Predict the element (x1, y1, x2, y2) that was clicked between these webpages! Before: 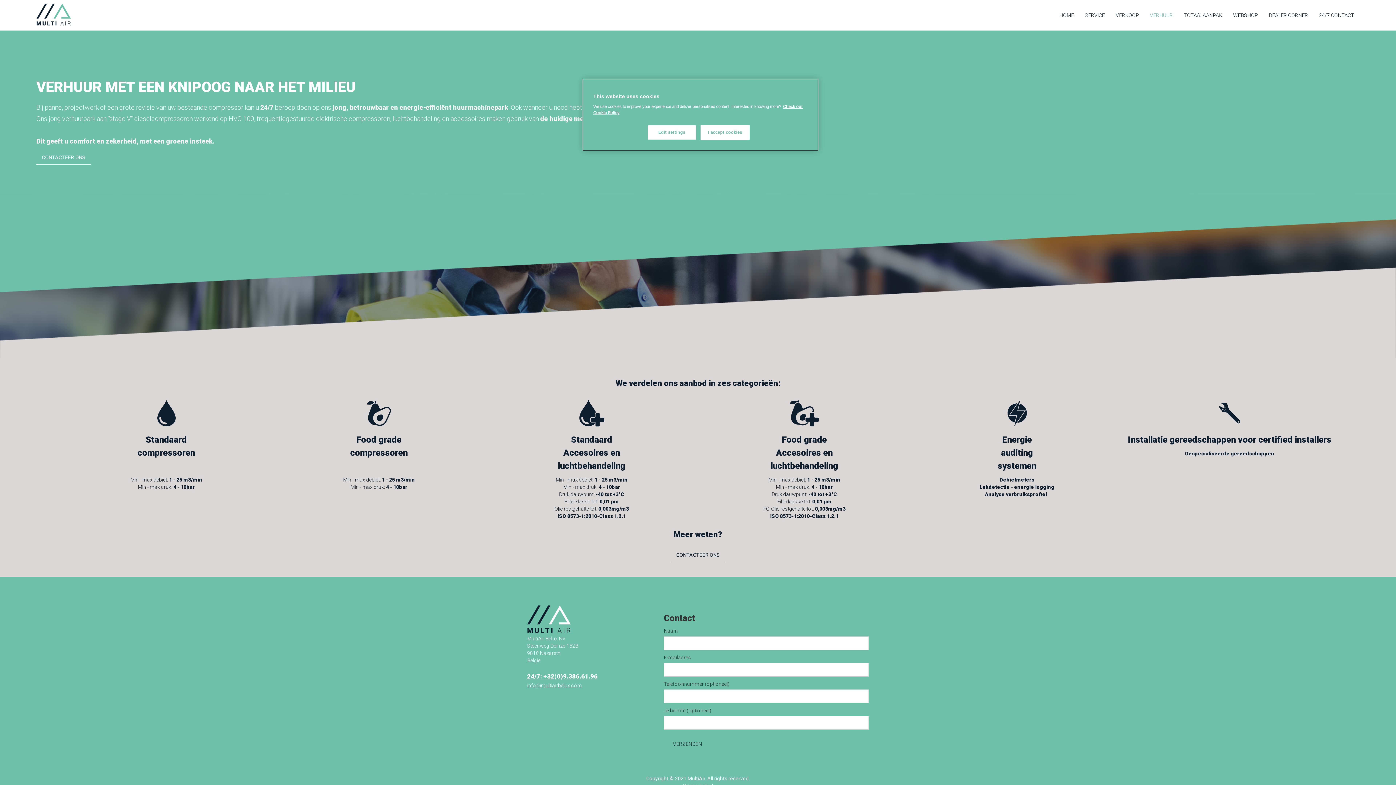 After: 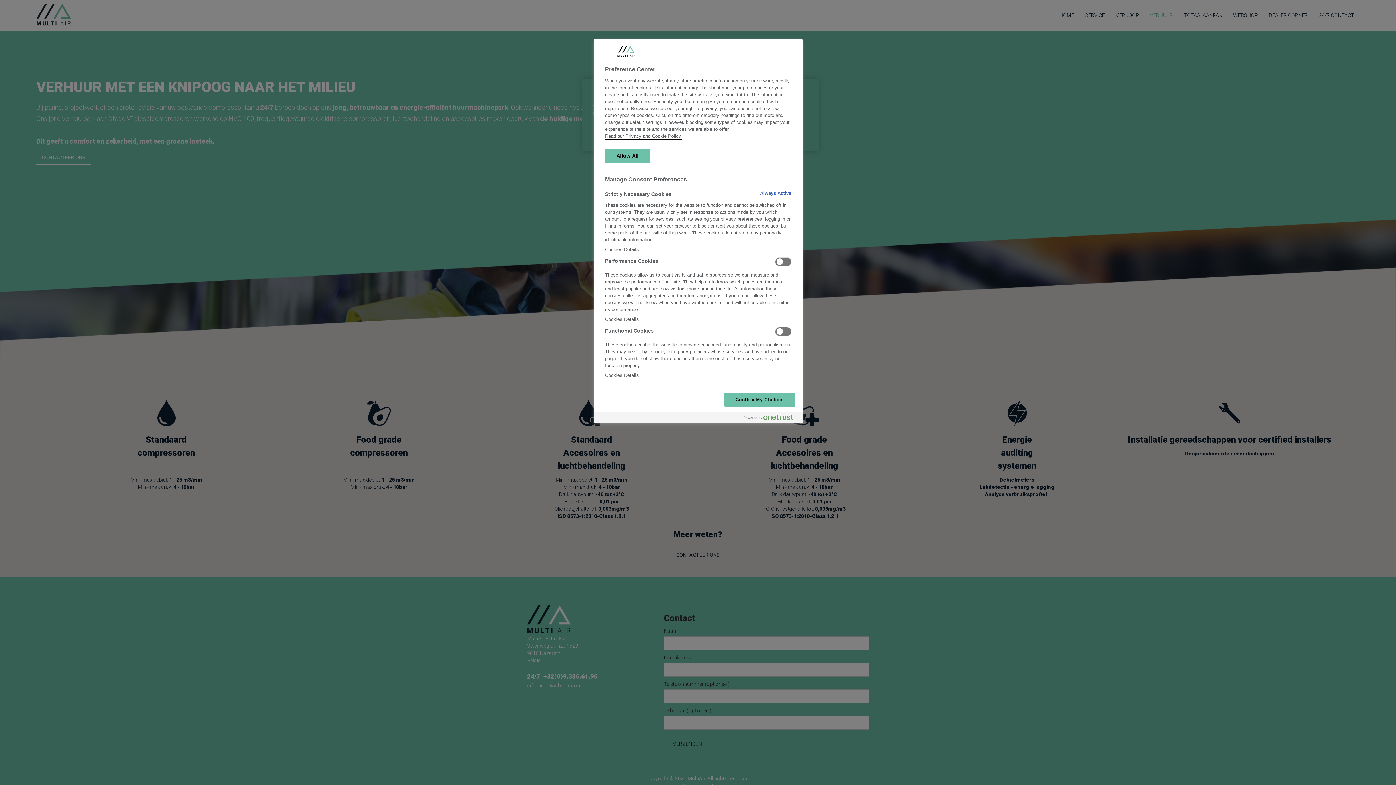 Action: bbox: (647, 125, 696, 140) label: Edit settings